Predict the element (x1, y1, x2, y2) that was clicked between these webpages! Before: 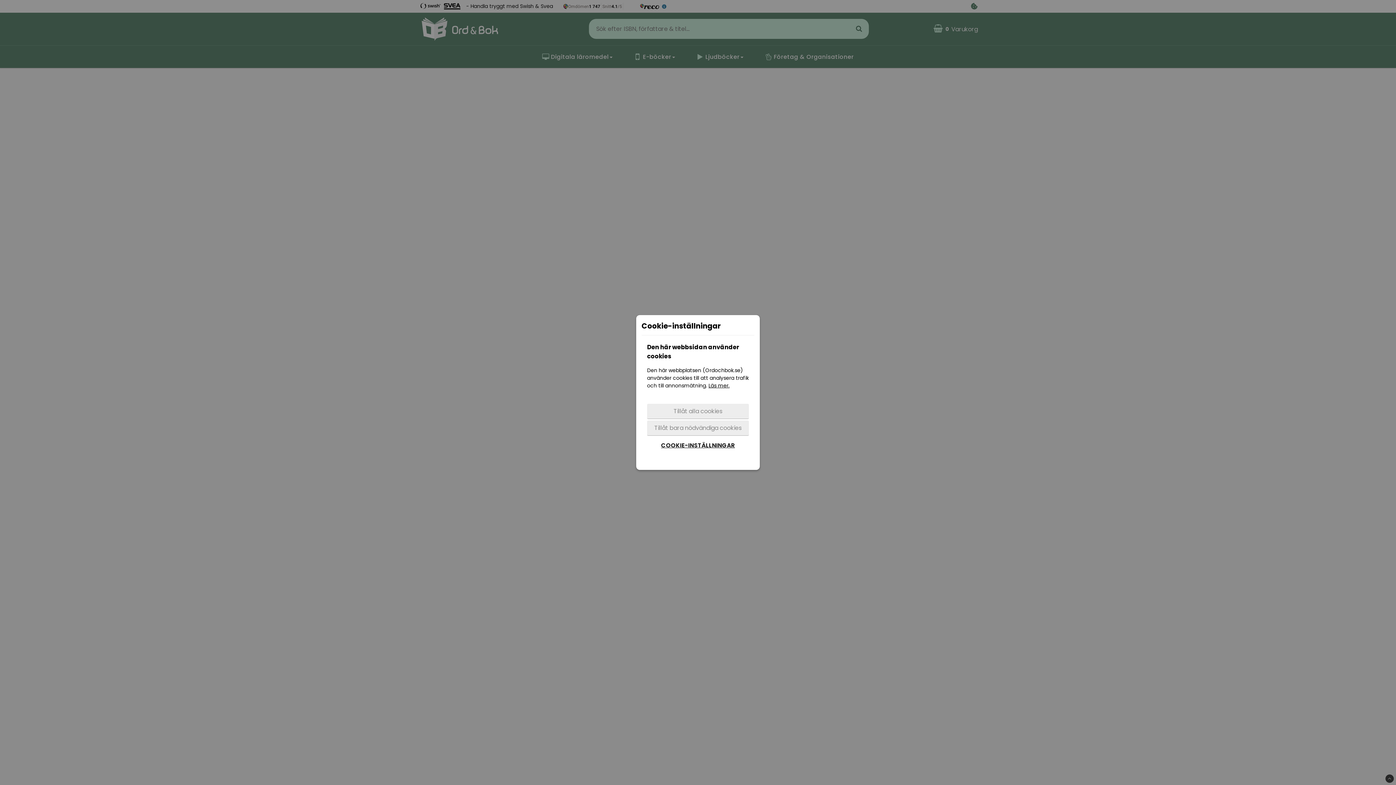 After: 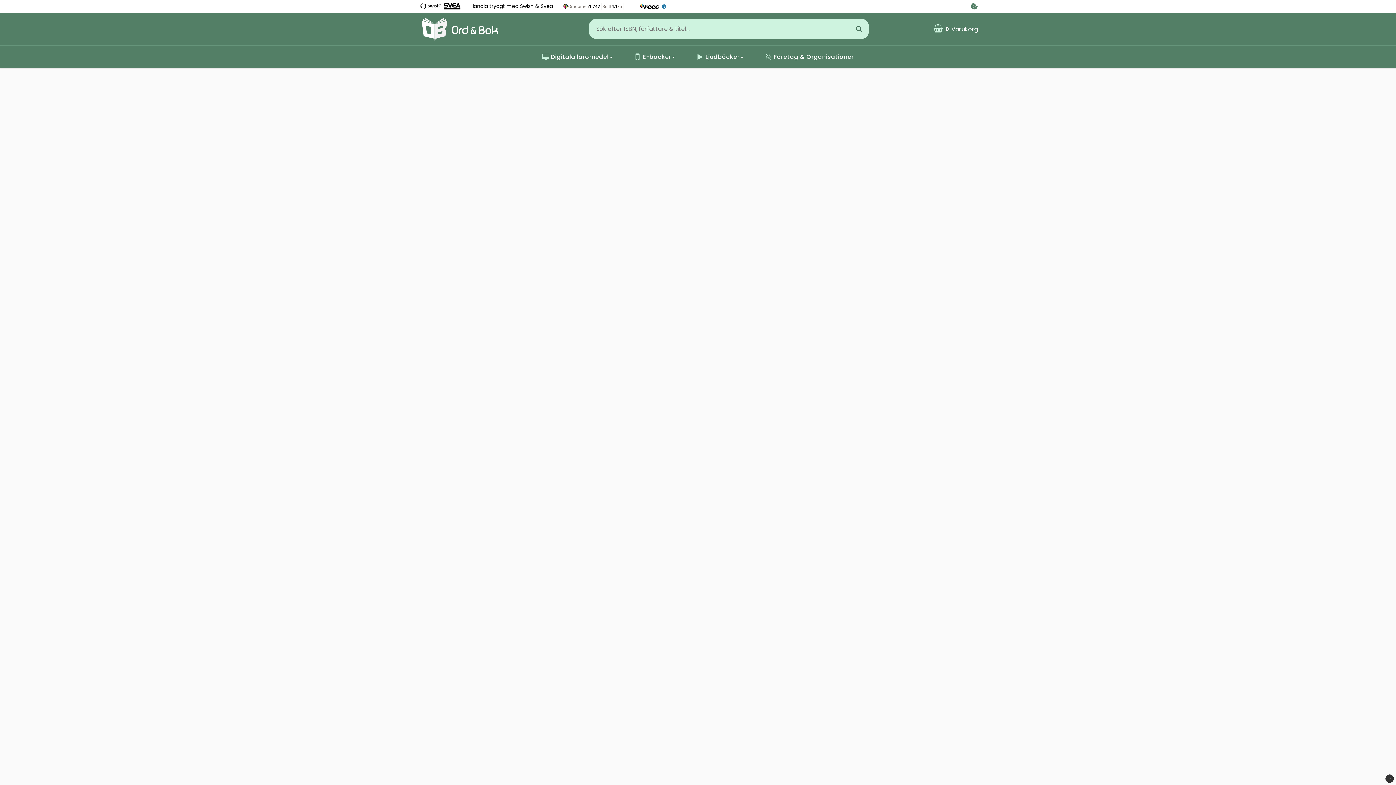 Action: label: Tillåt bara nödvändiga cookies bbox: (647, 420, 749, 436)